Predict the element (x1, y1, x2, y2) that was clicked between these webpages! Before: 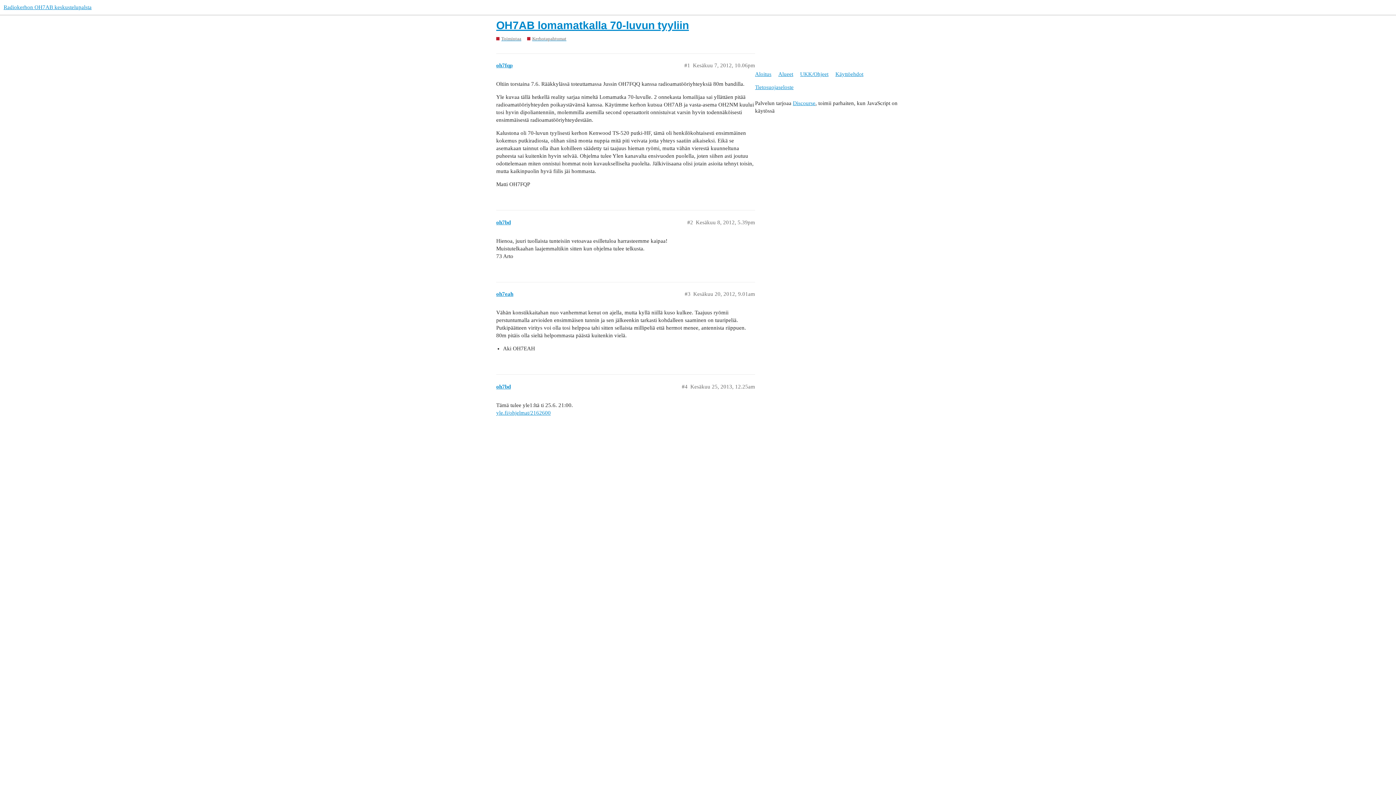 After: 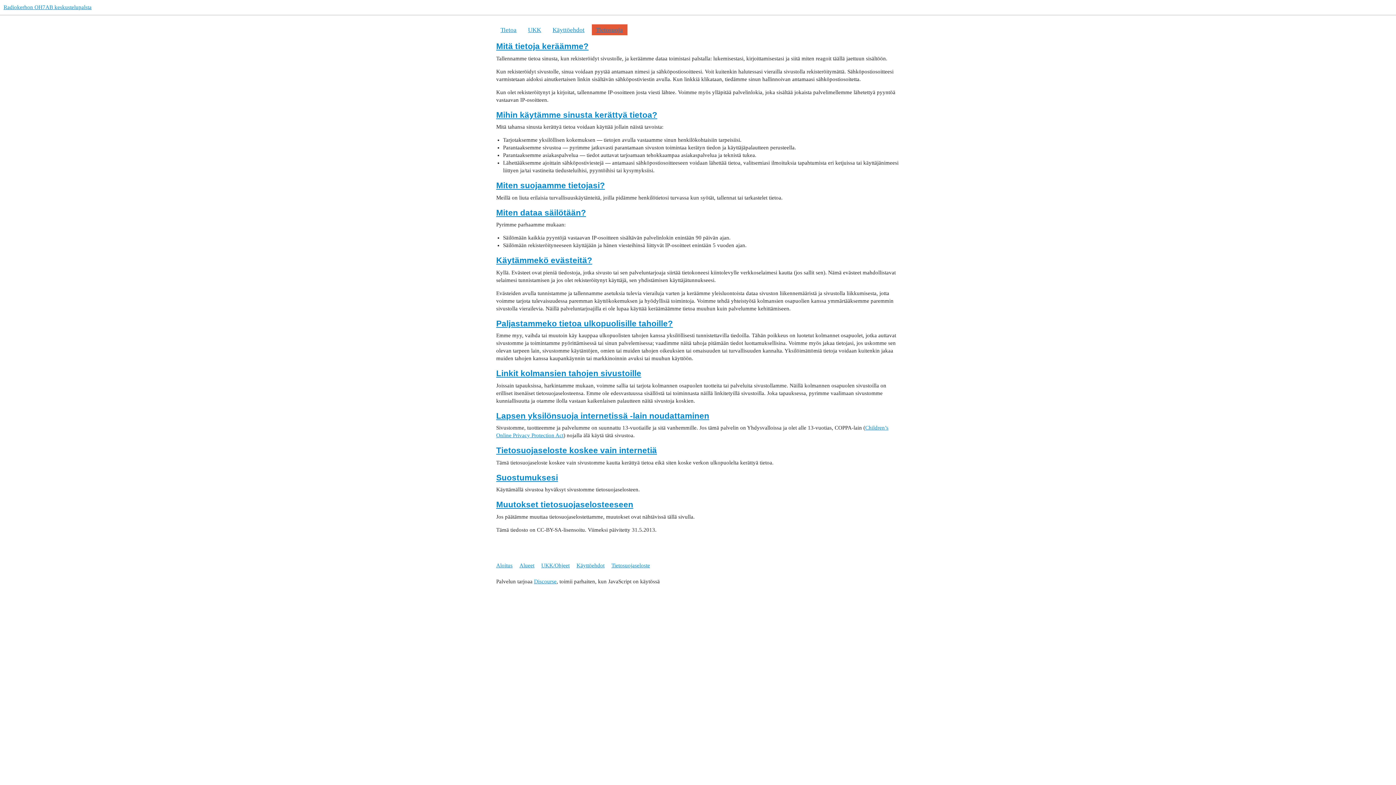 Action: label: Tietosuojaseloste bbox: (755, 80, 799, 94)